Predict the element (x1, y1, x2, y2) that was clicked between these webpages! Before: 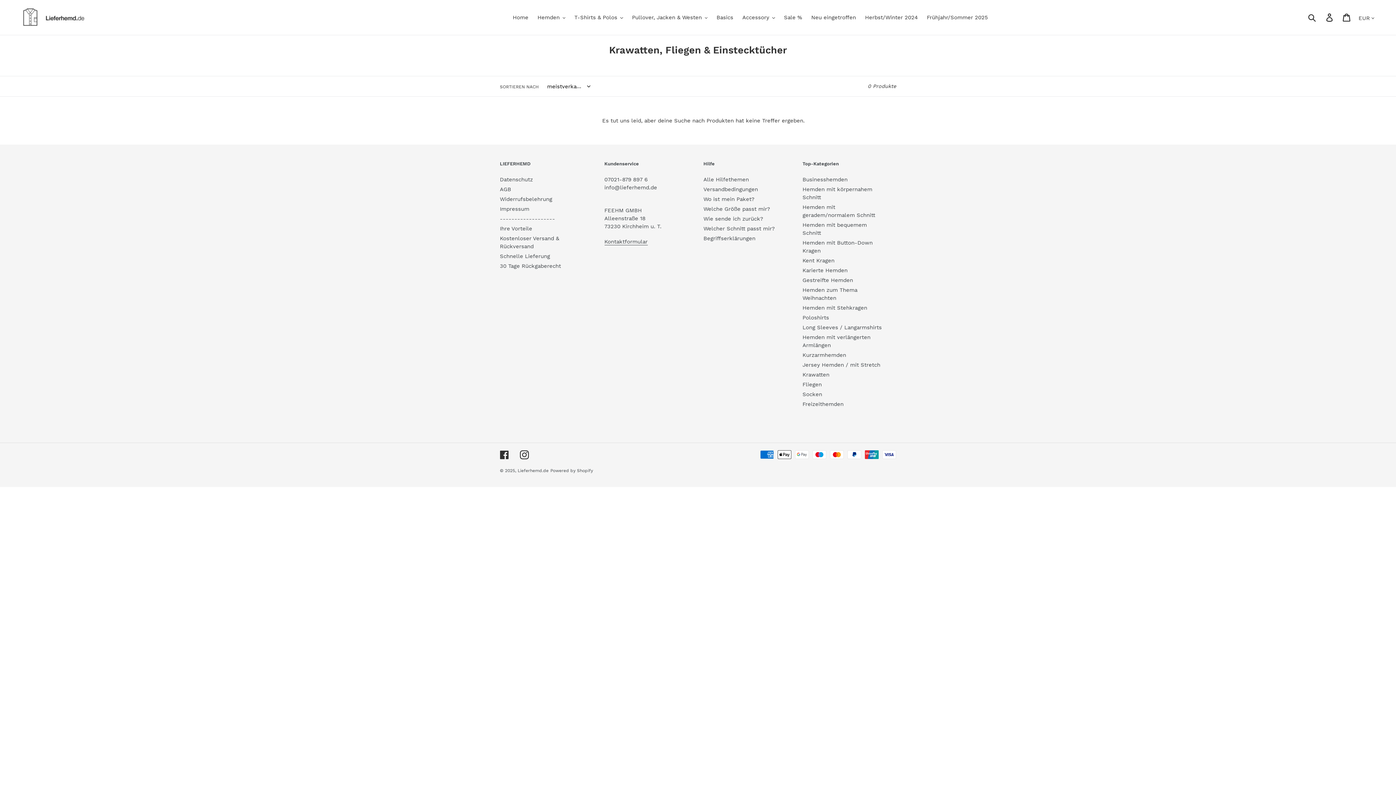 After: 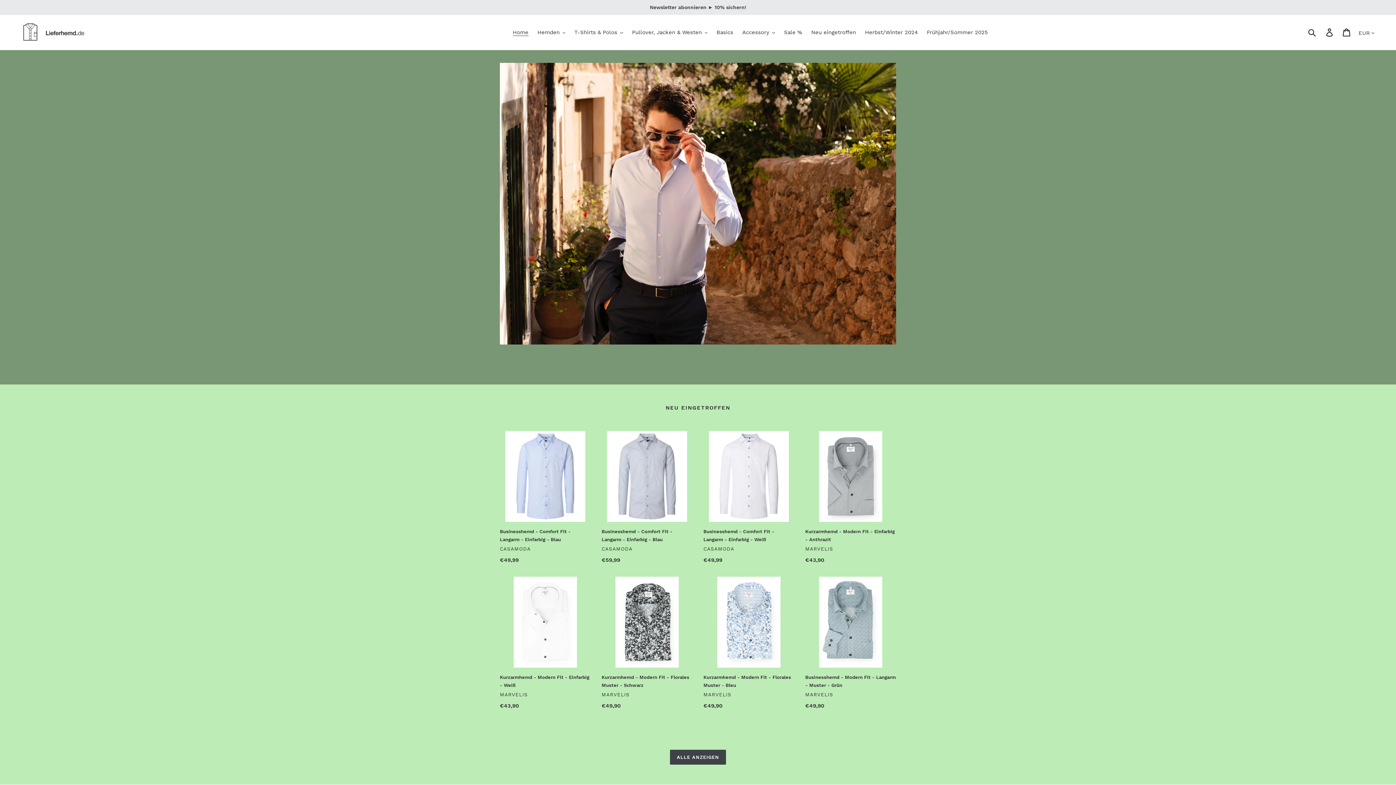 Action: bbox: (500, 225, 532, 232) label: Ihre Vorteile